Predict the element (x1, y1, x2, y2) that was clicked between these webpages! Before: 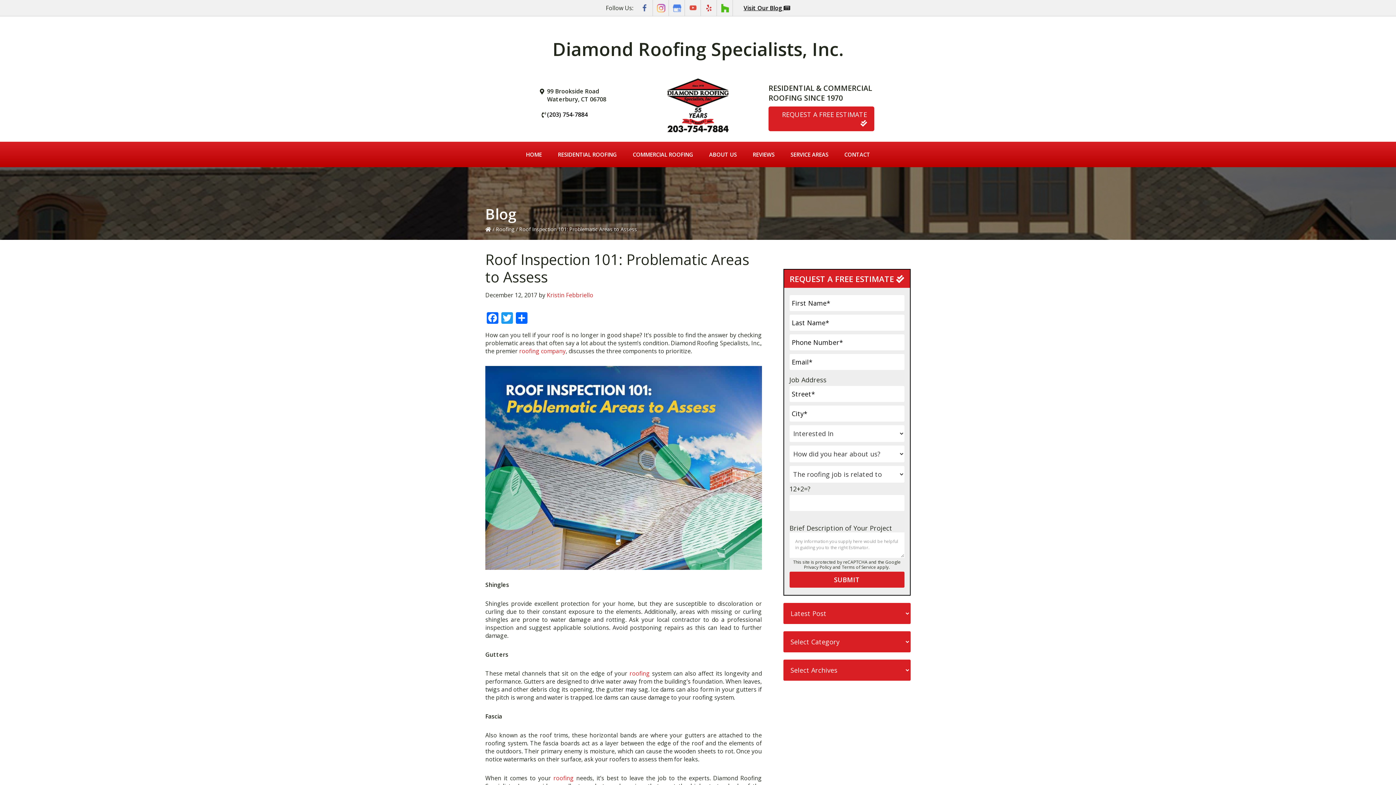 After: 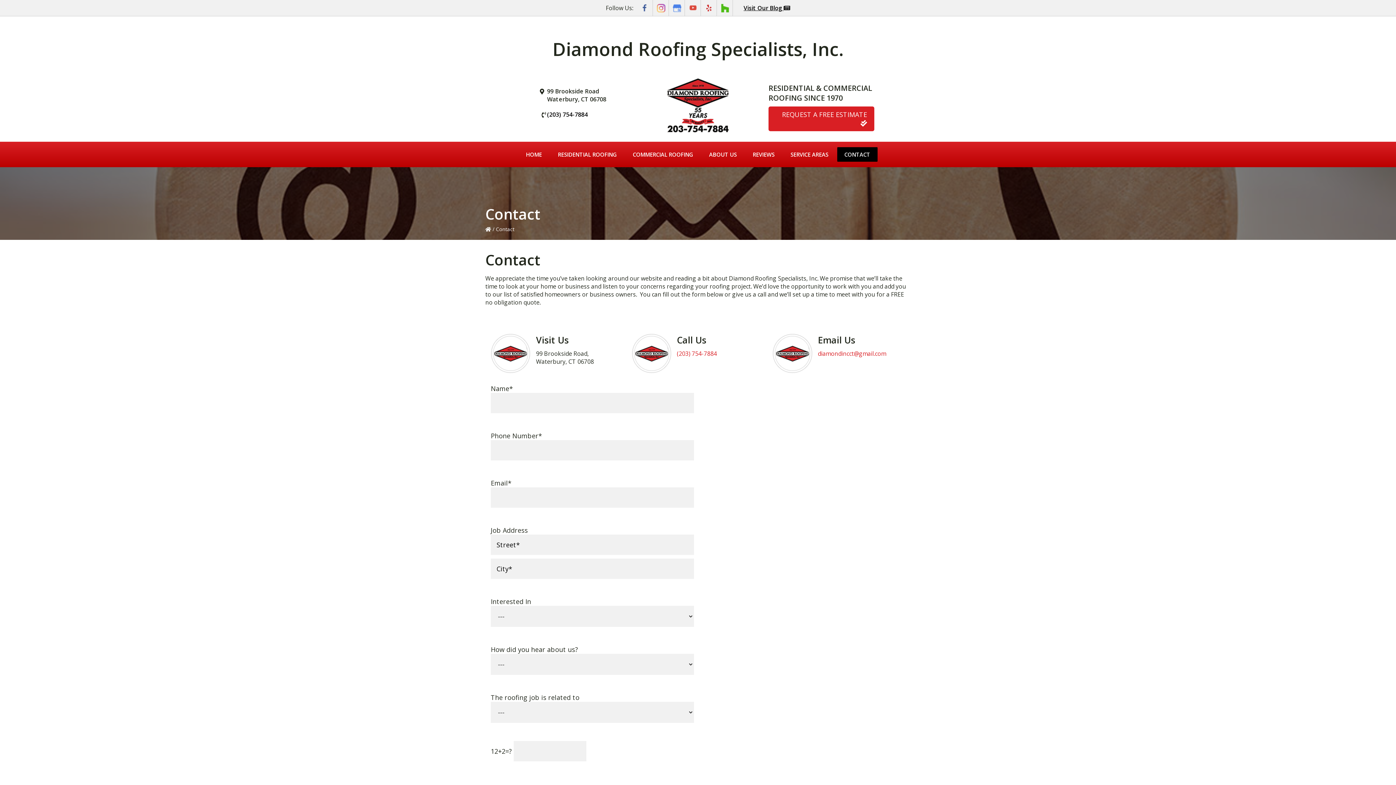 Action: bbox: (837, 147, 877, 161) label: CONTACT